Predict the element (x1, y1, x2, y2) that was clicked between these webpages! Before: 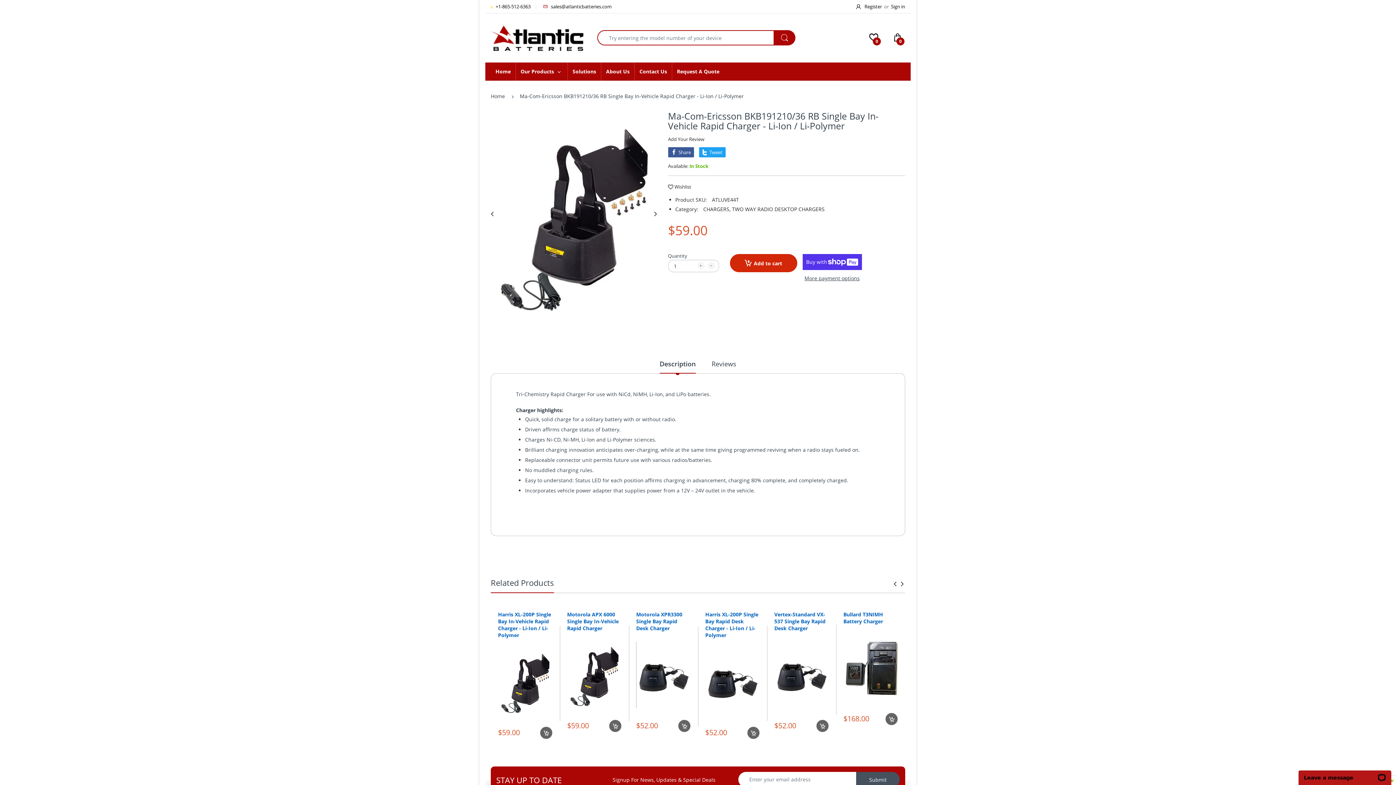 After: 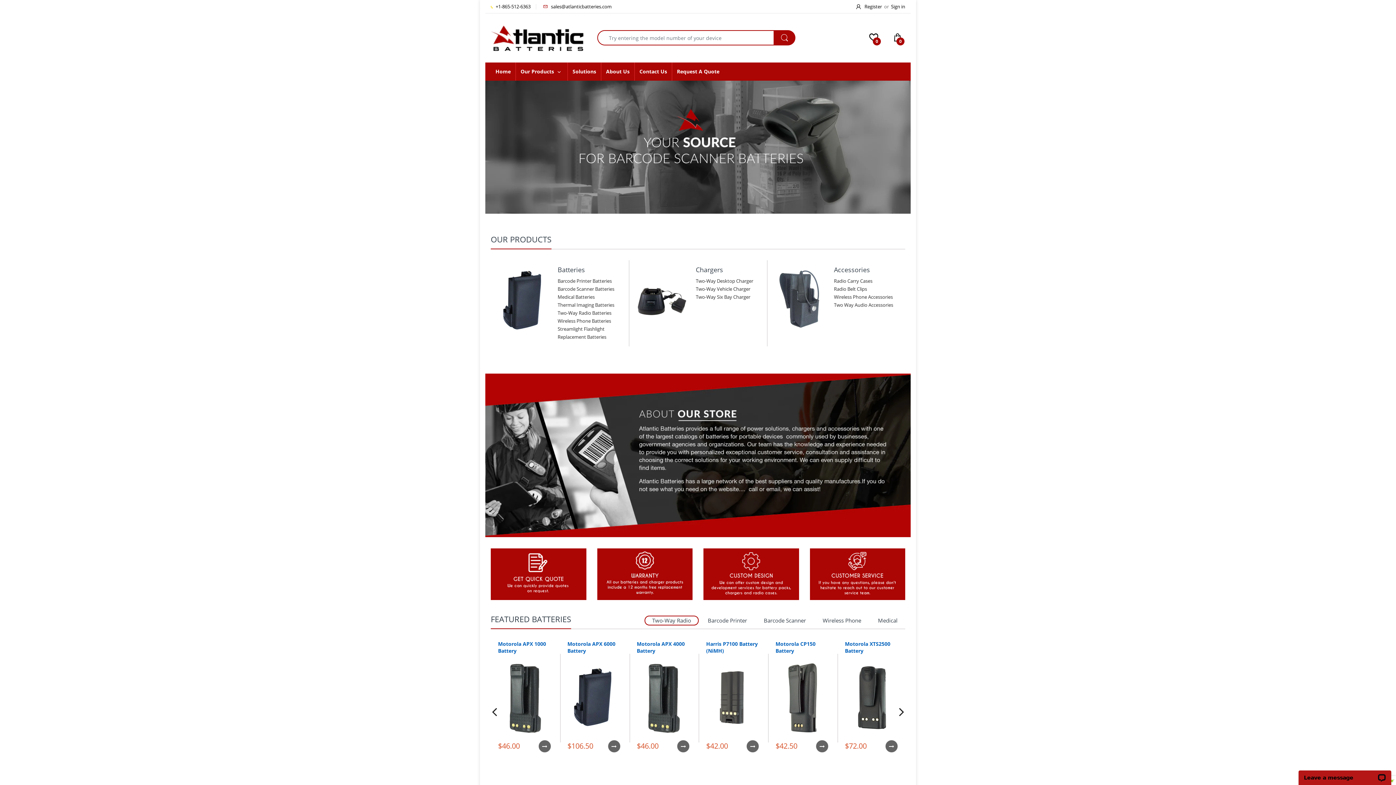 Action: bbox: (495, 62, 510, 80) label: Home